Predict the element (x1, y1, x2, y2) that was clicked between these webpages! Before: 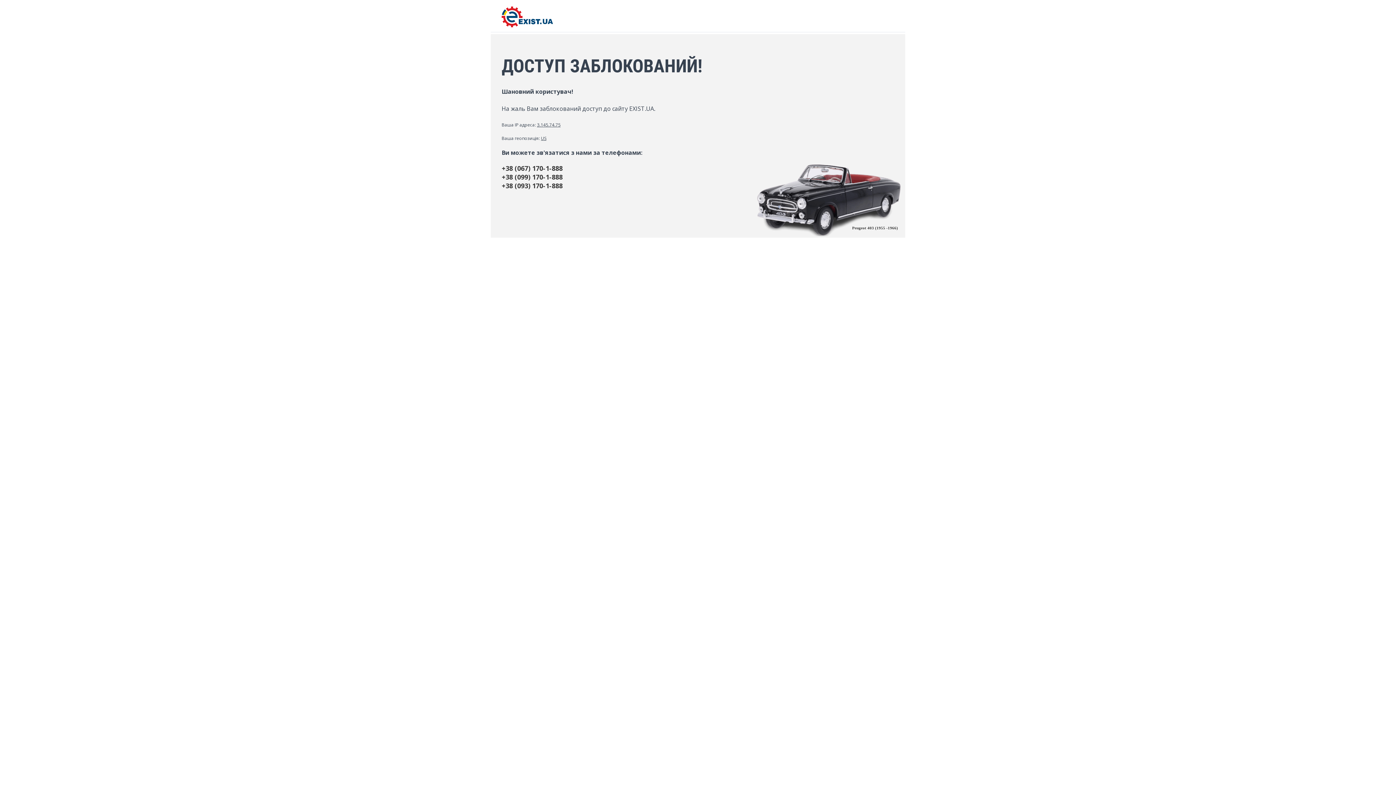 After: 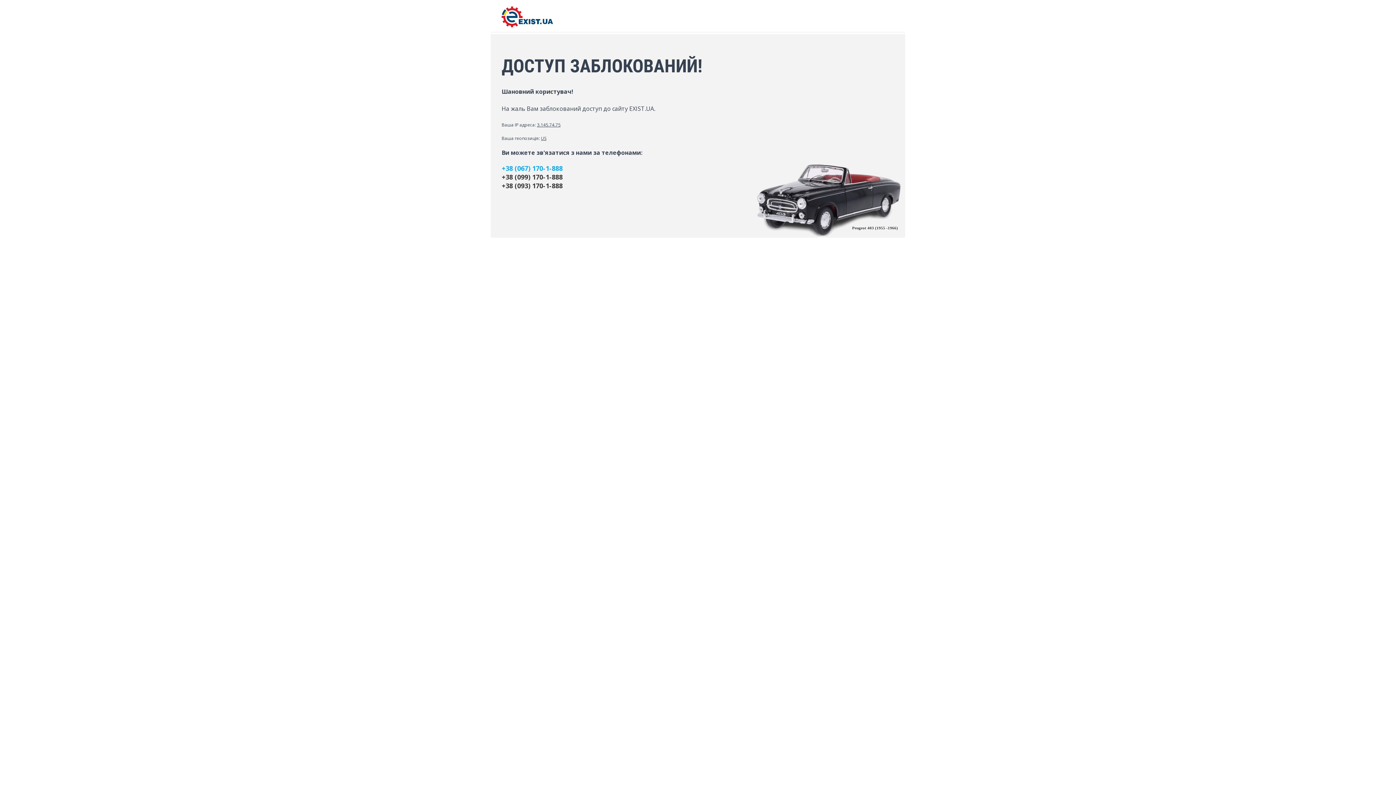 Action: bbox: (501, 163, 894, 172) label: +38 (067) 170-1-888